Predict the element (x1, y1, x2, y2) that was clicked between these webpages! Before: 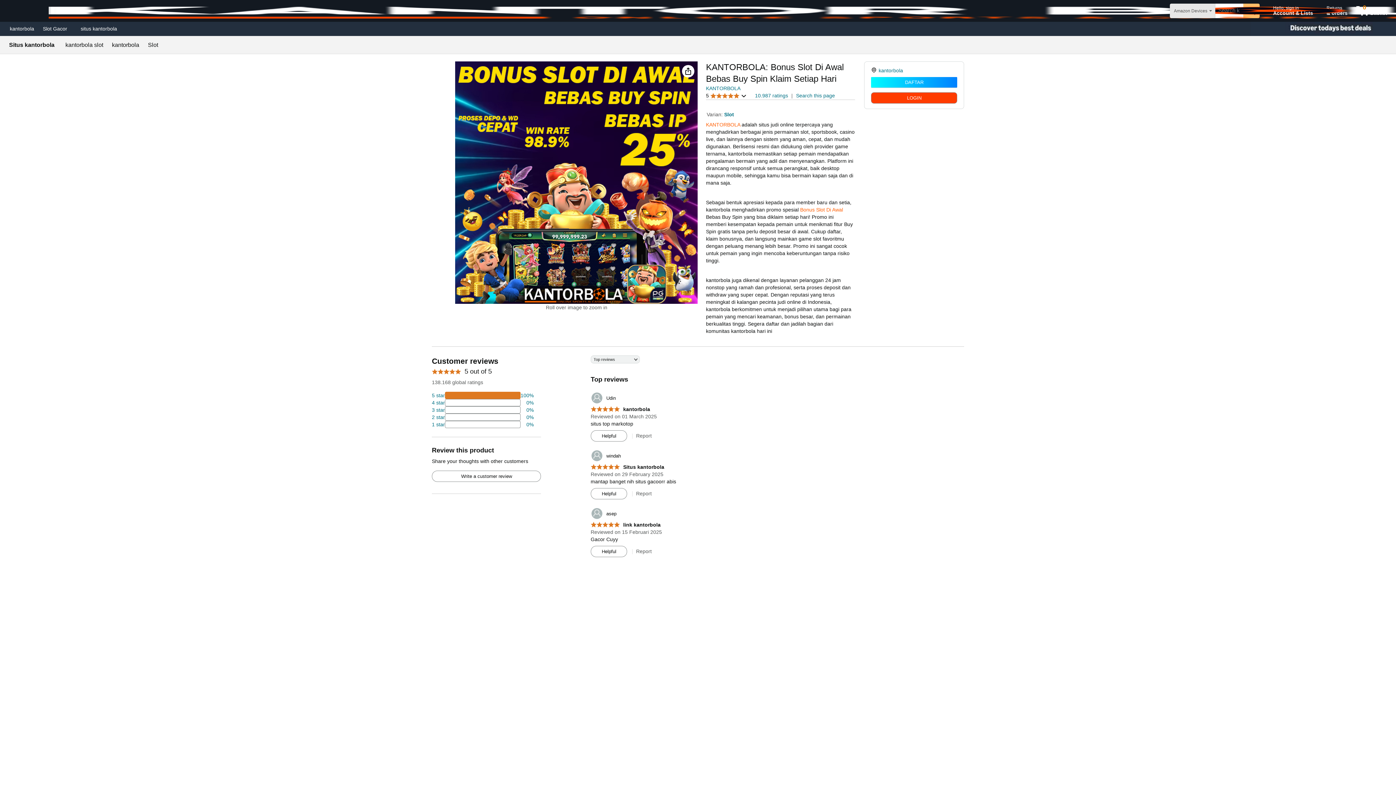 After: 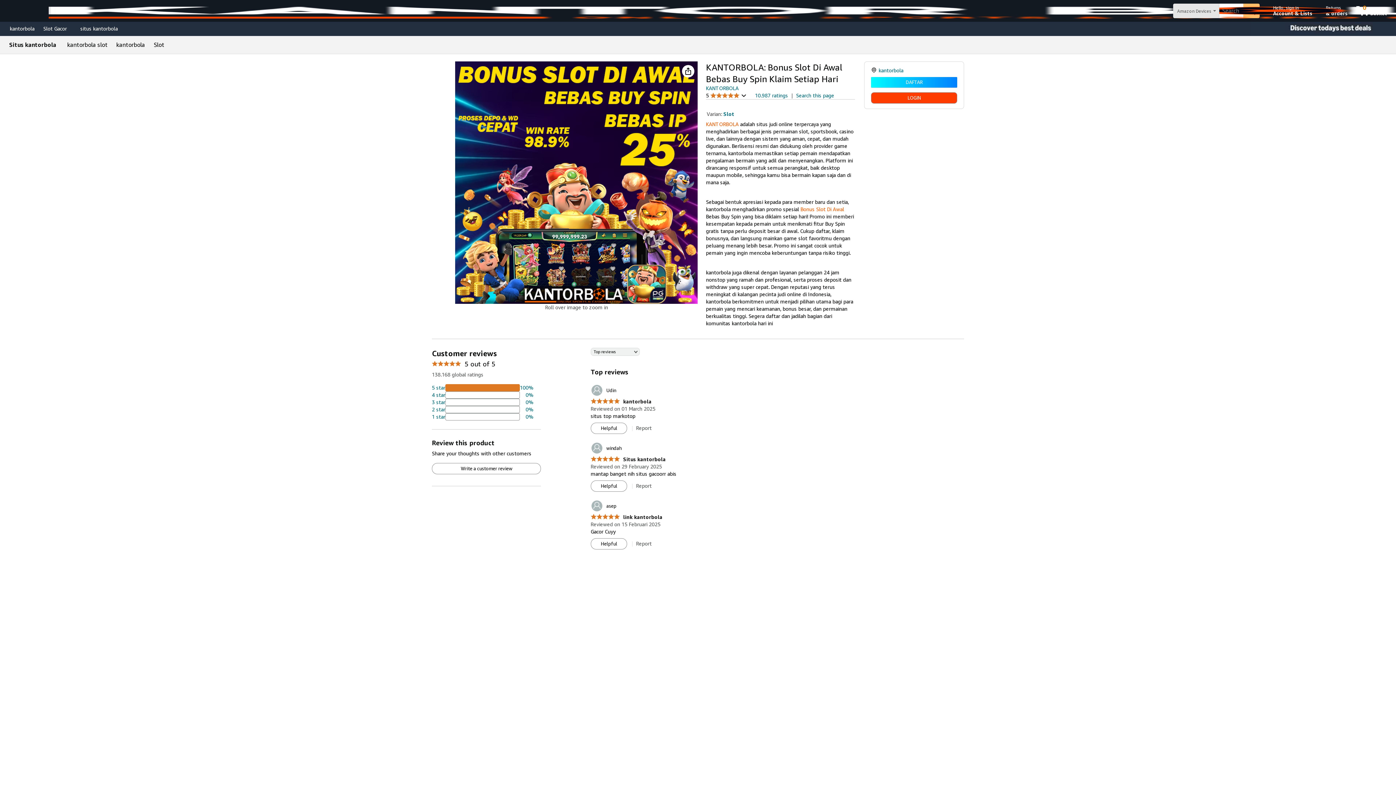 Action: bbox: (38, 23, 76, 33) label: Slot Gacor